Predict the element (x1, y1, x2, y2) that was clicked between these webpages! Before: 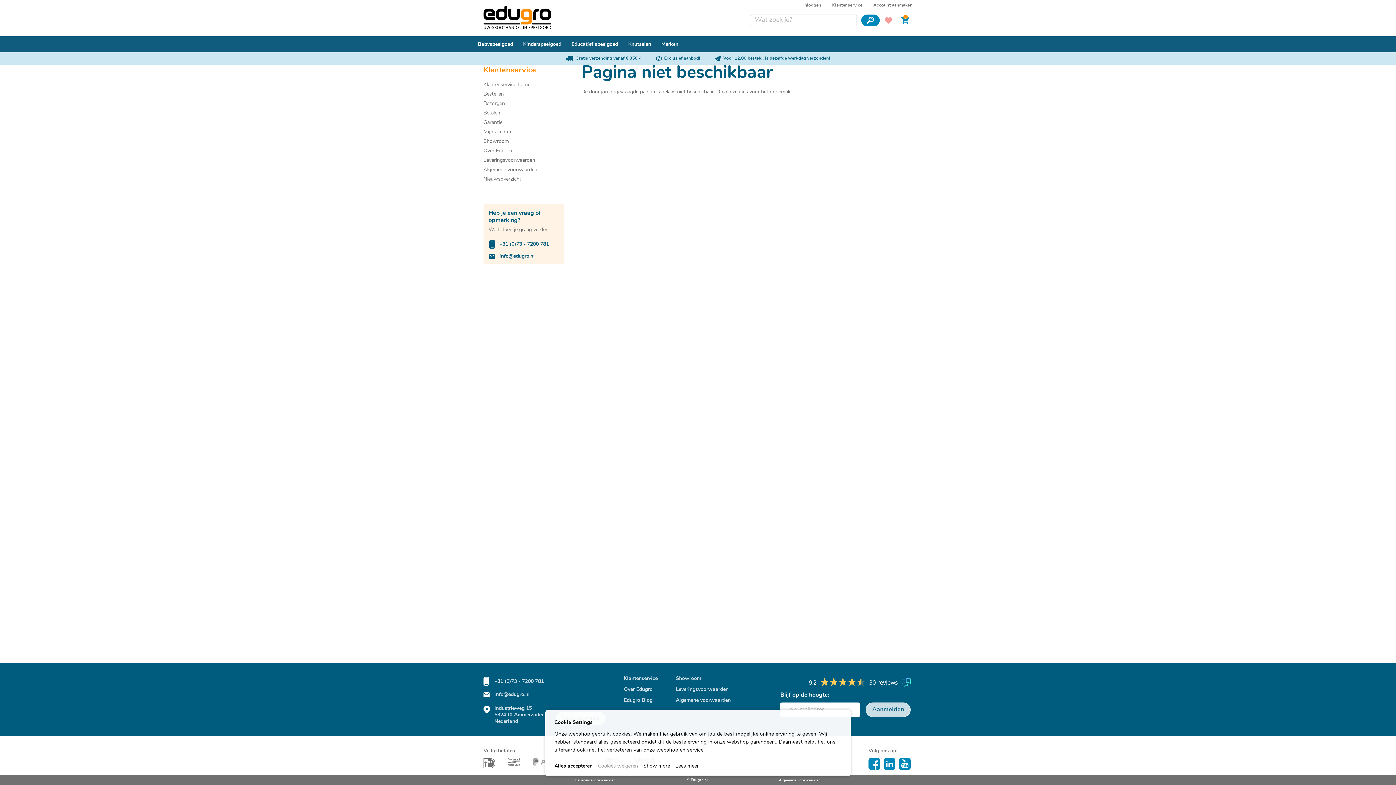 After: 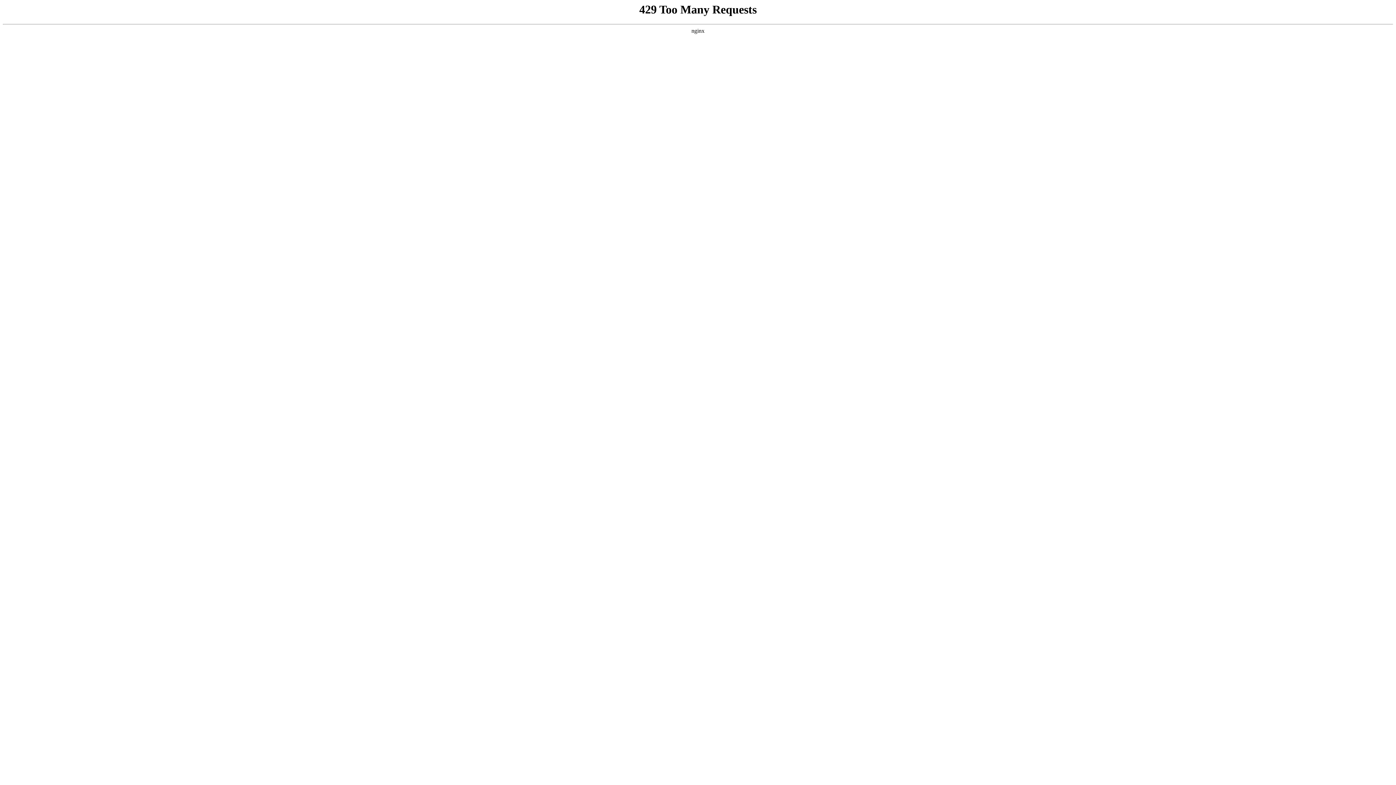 Action: label: Algemene voorwaarden bbox: (676, 698, 730, 703)